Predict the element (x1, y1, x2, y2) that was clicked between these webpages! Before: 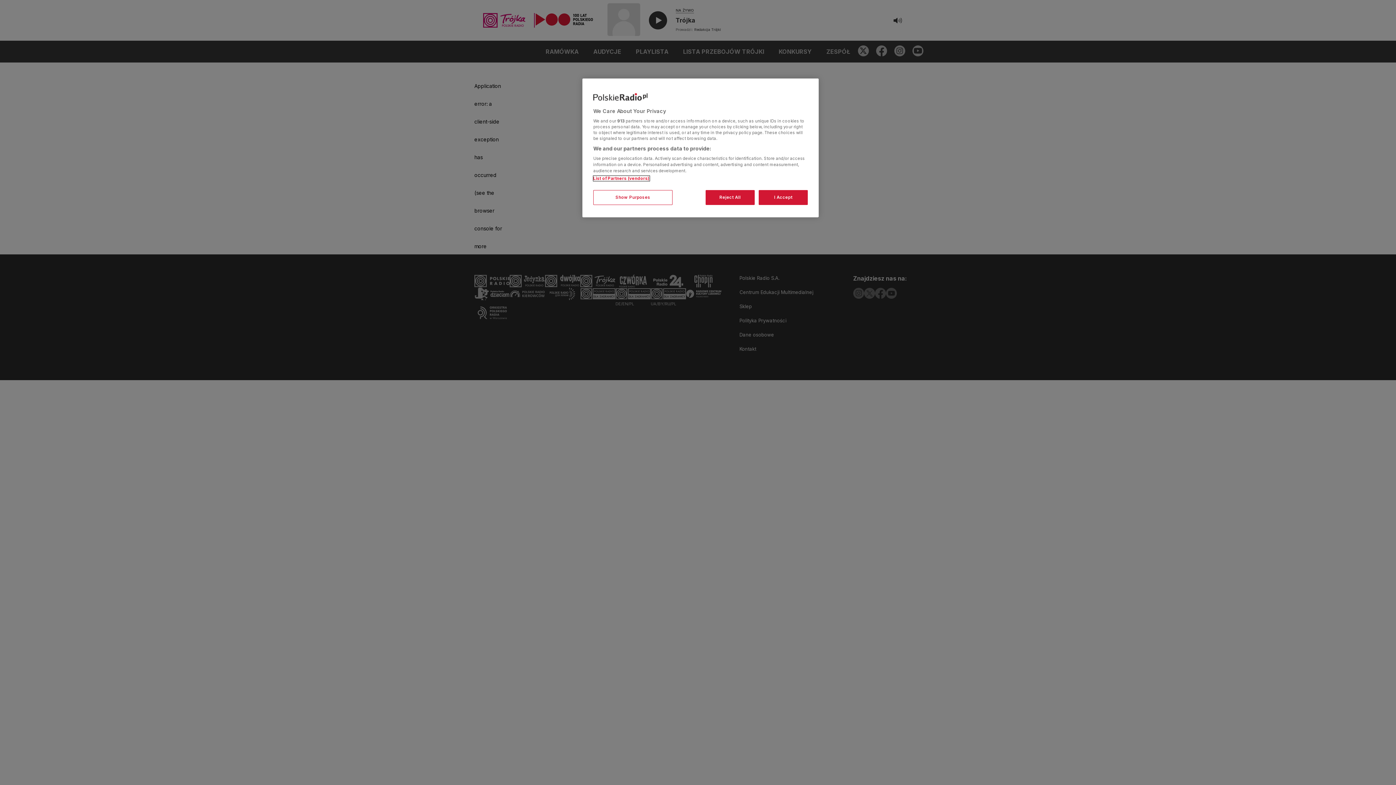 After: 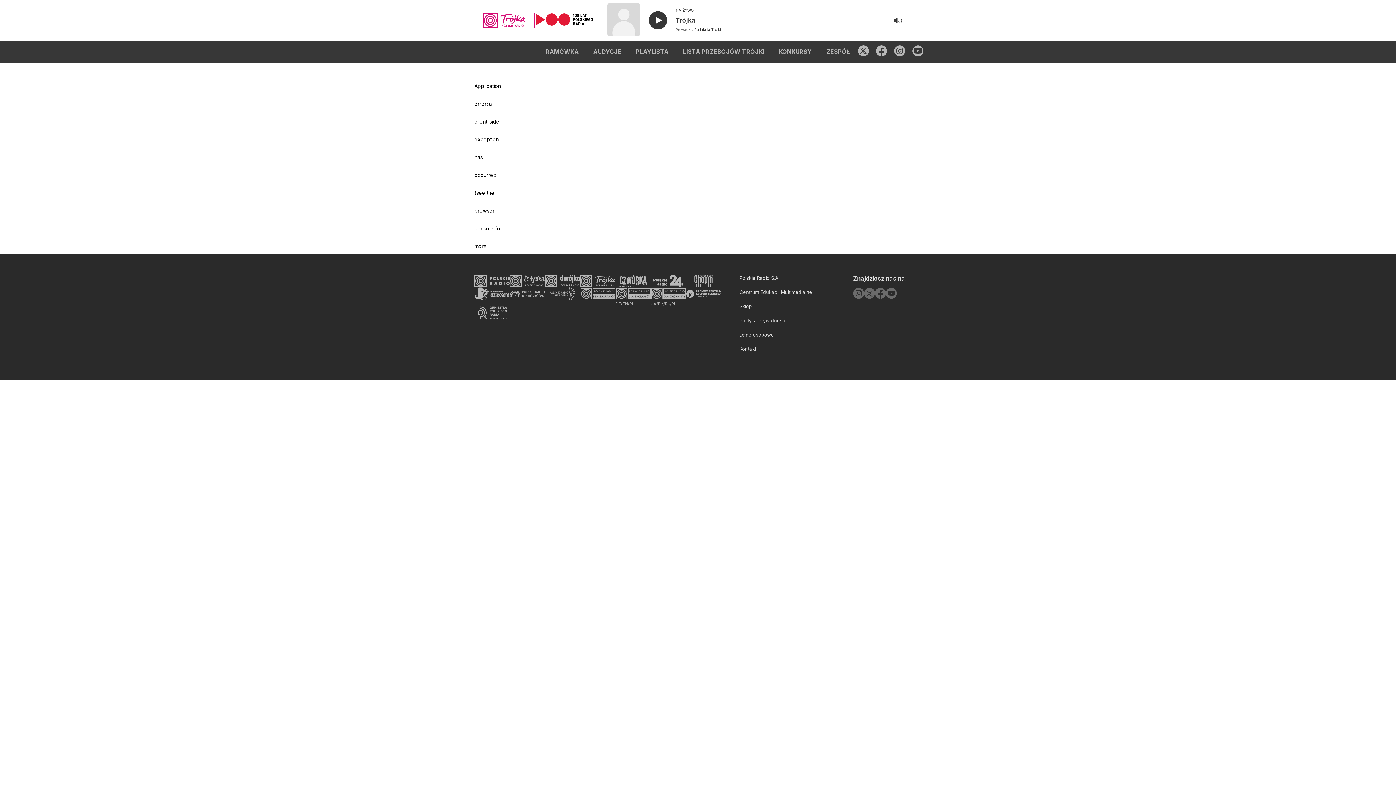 Action: label: I Accept bbox: (758, 190, 808, 205)